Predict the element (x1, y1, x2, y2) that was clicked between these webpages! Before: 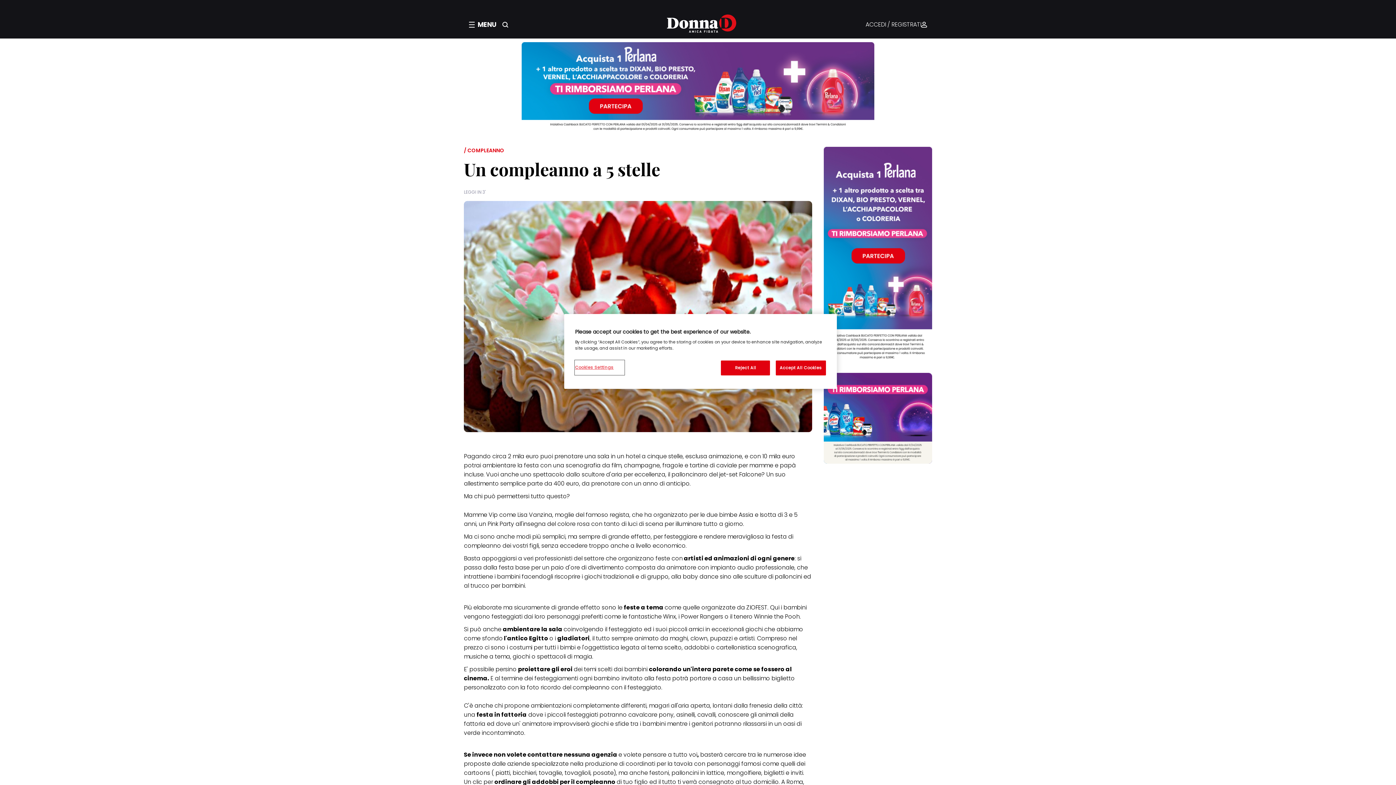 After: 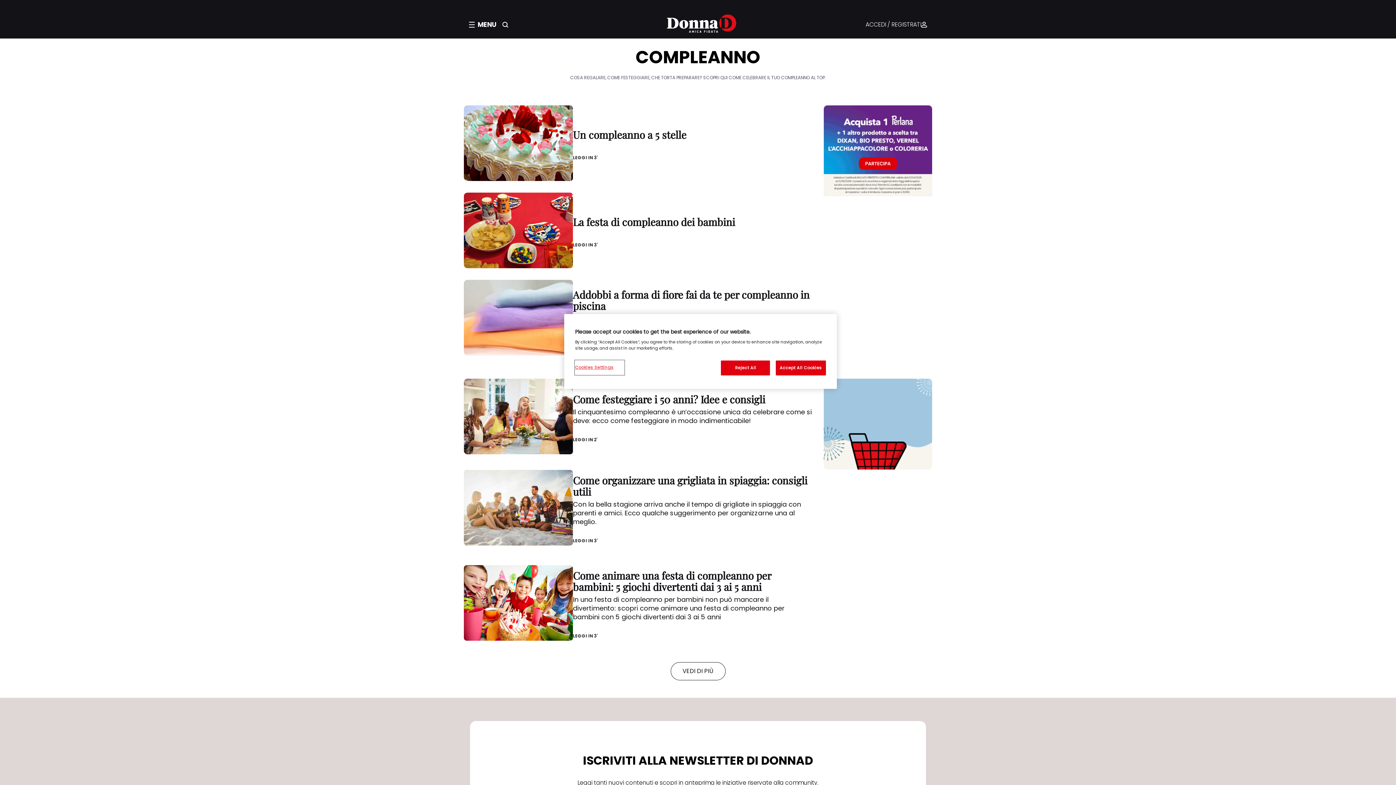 Action: label: / COMPLEANNO bbox: (464, 146, 812, 154)